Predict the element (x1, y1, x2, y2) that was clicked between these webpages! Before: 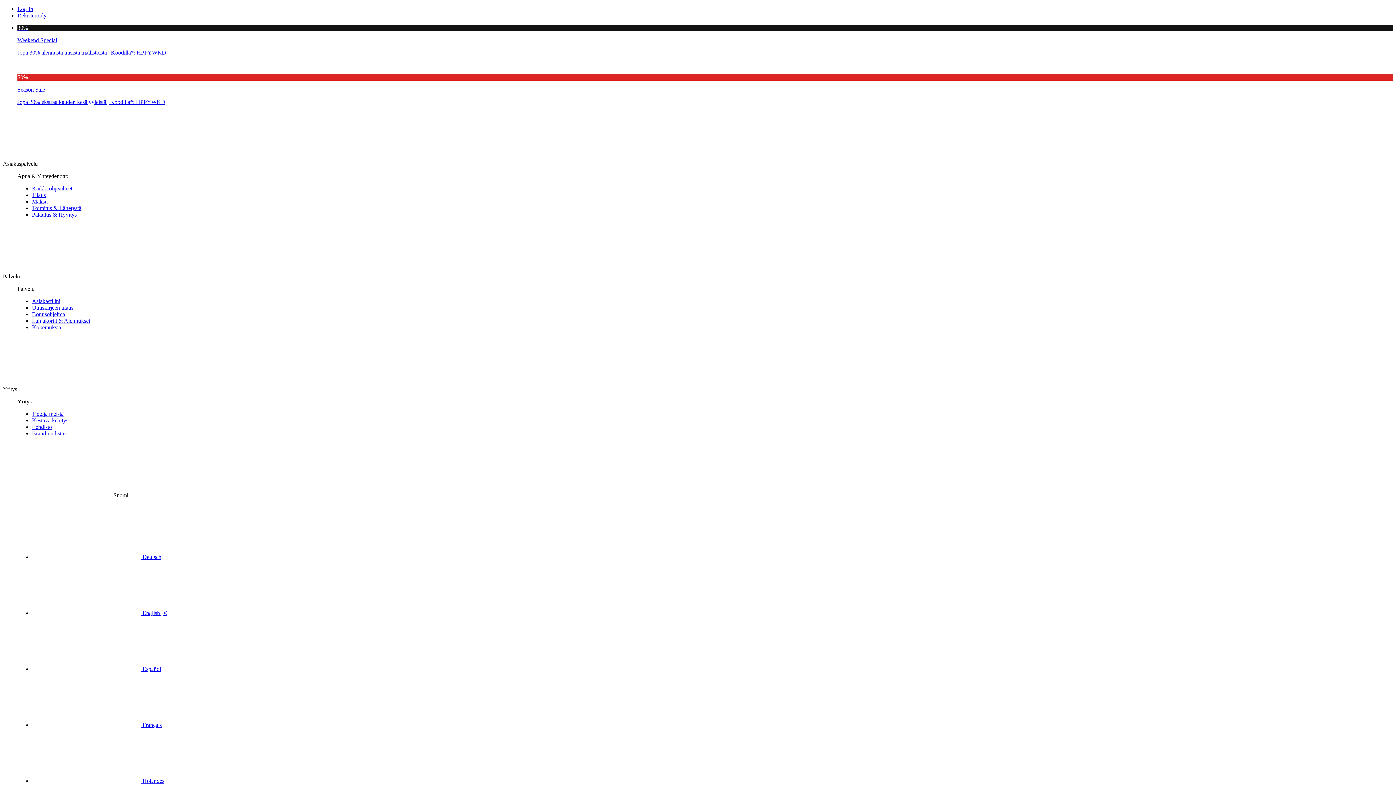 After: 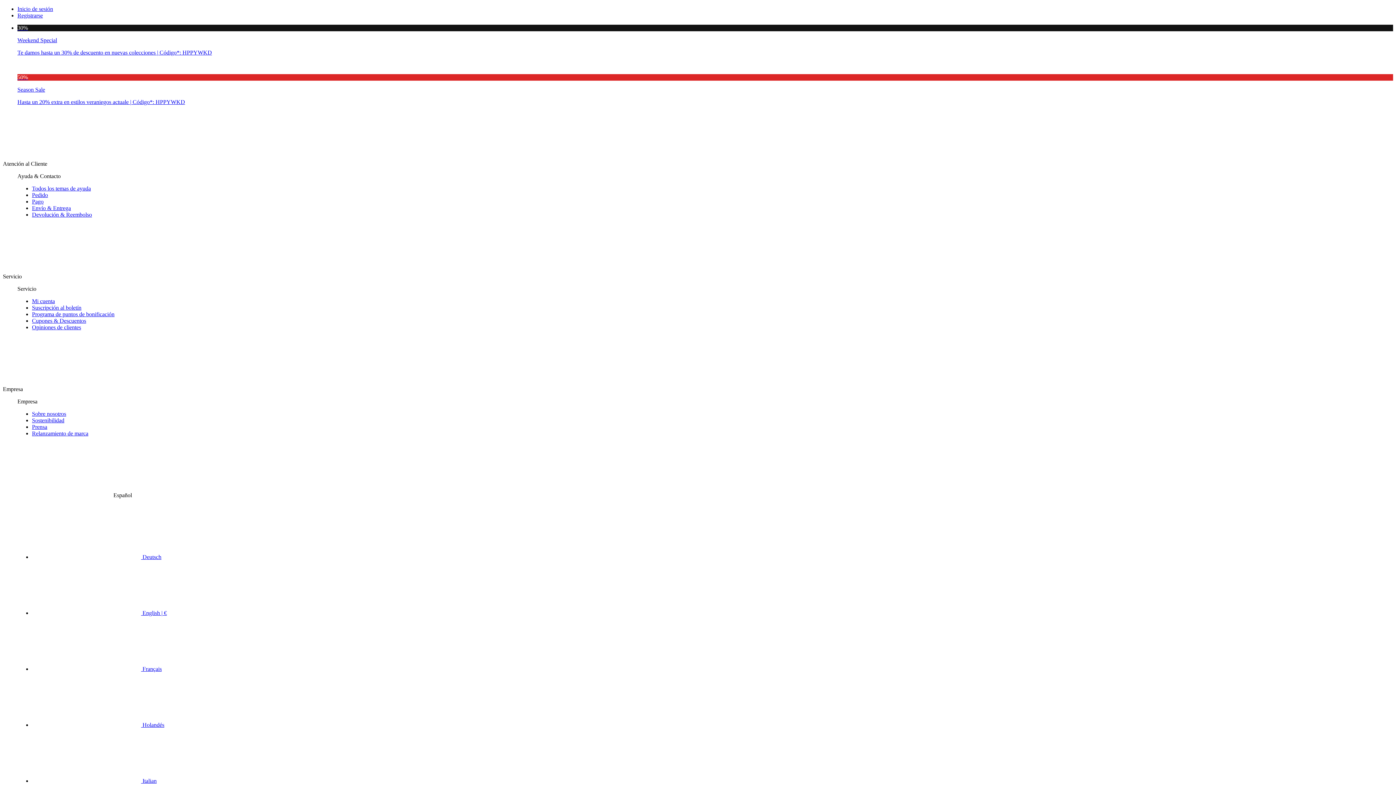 Action: bbox: (32, 666, 161, 672) label:  Español